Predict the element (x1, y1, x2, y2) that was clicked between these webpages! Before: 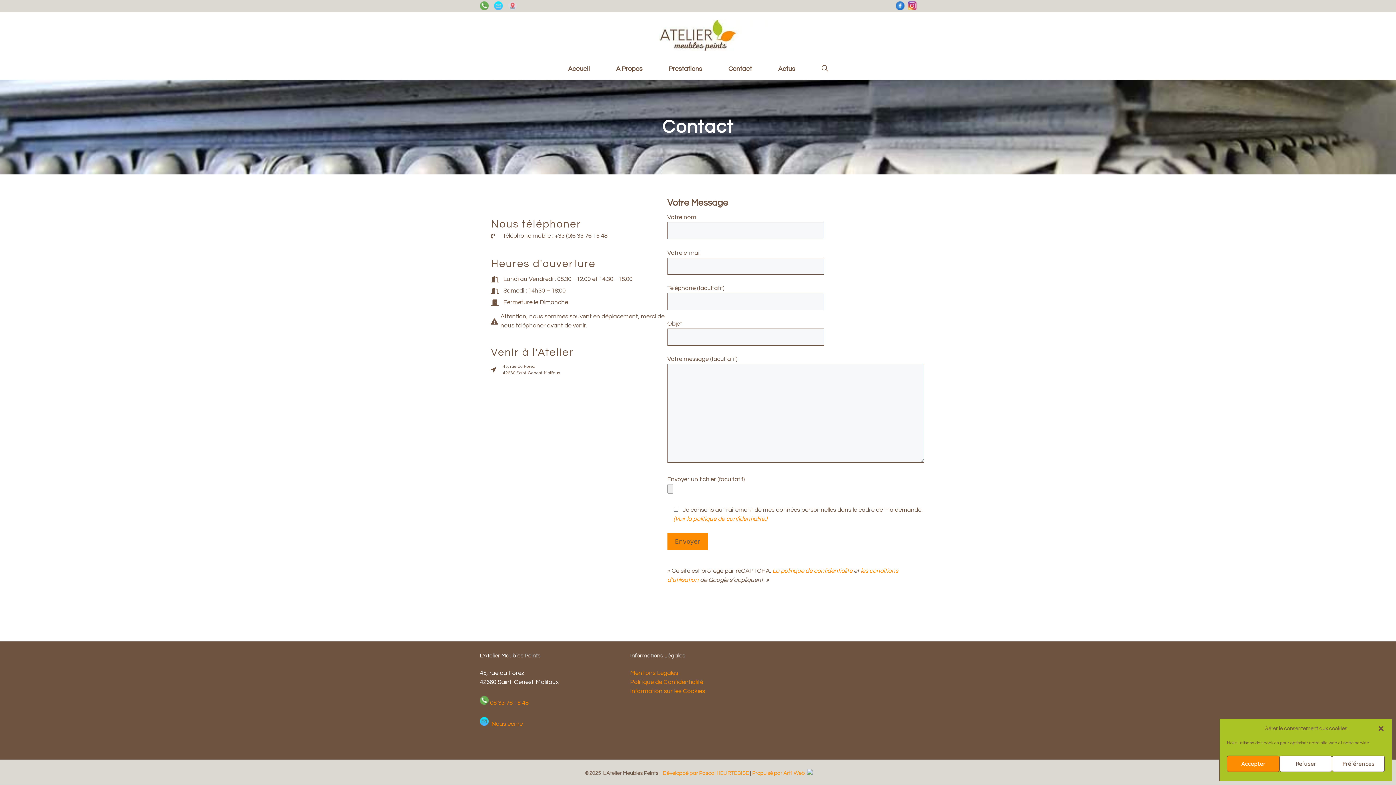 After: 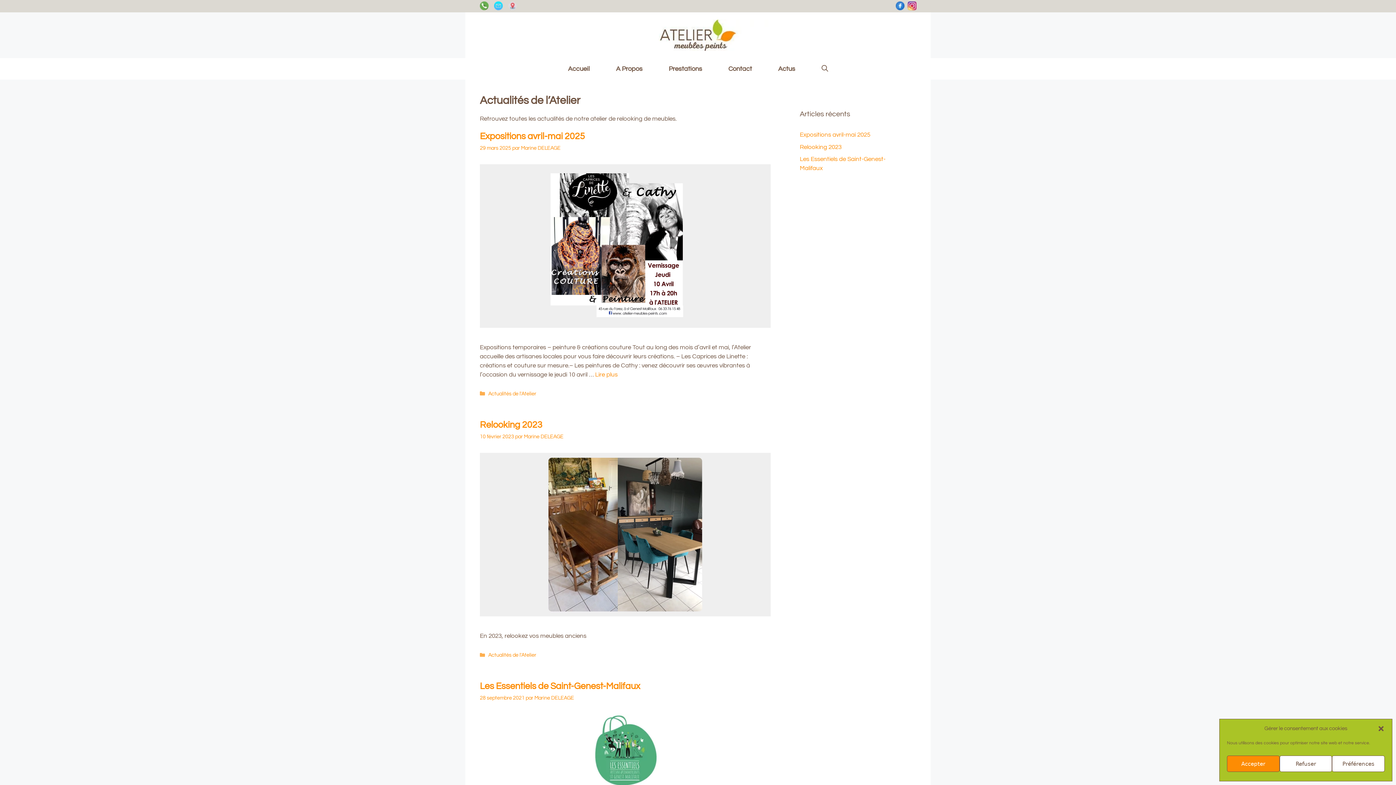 Action: bbox: (765, 58, 808, 79) label: Actus